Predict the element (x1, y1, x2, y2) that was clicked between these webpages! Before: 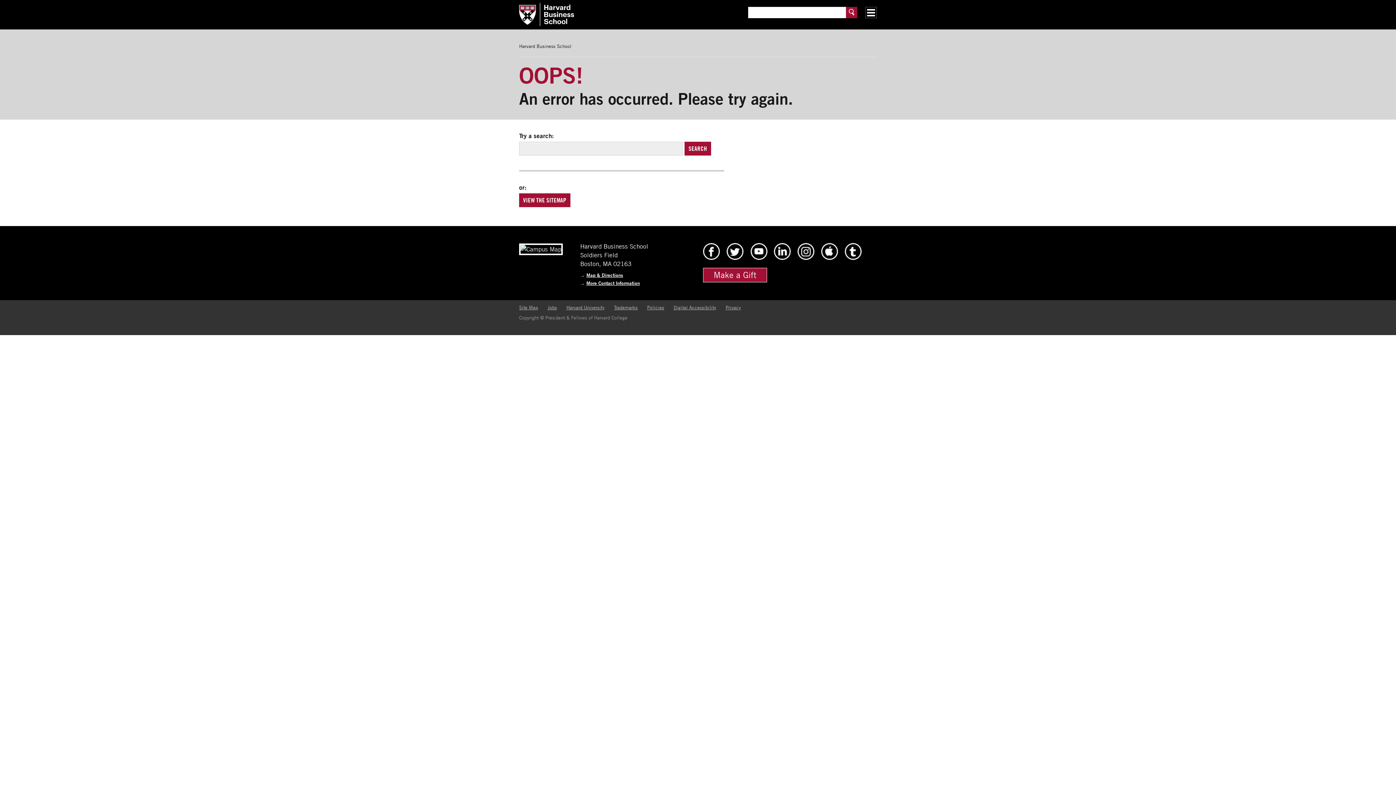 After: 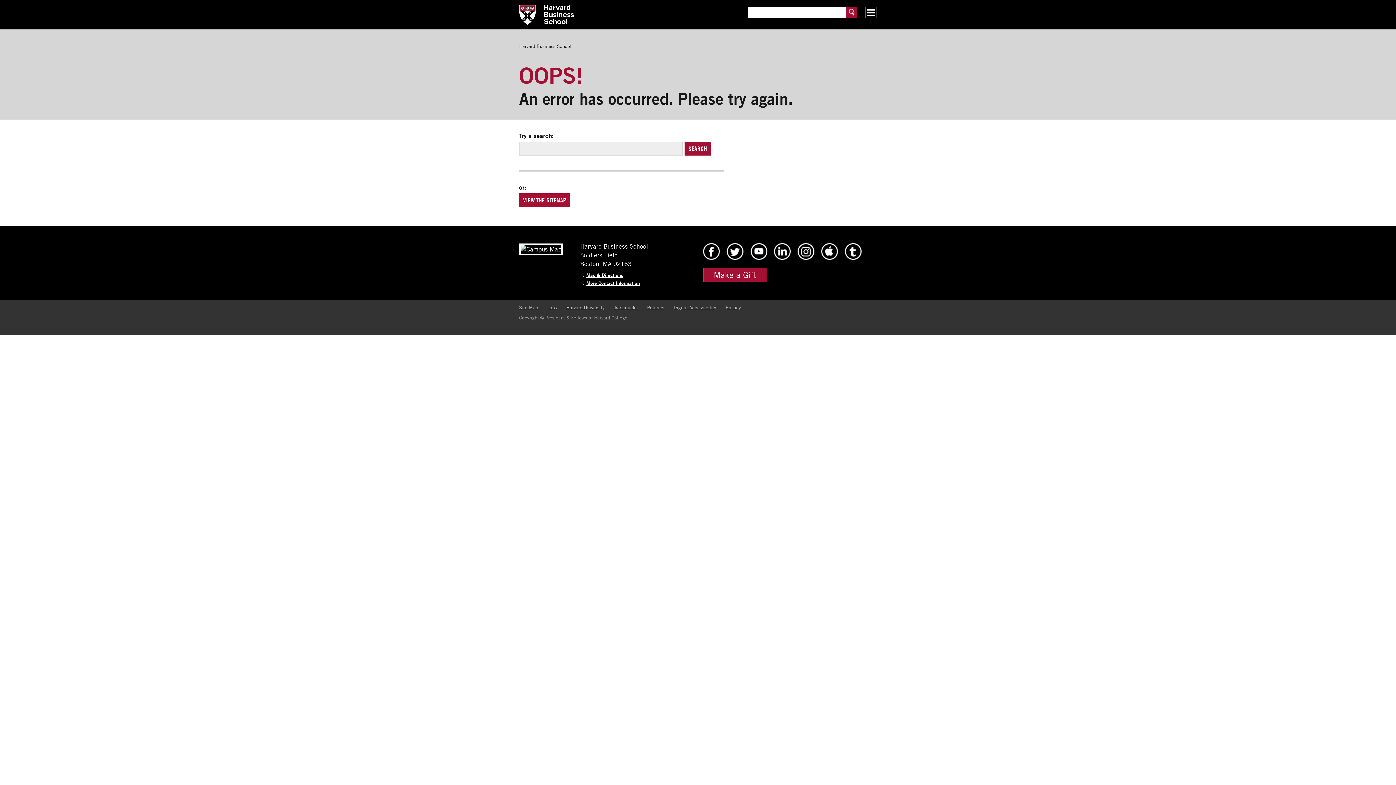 Action: label: Privacy bbox: (725, 304, 741, 310)